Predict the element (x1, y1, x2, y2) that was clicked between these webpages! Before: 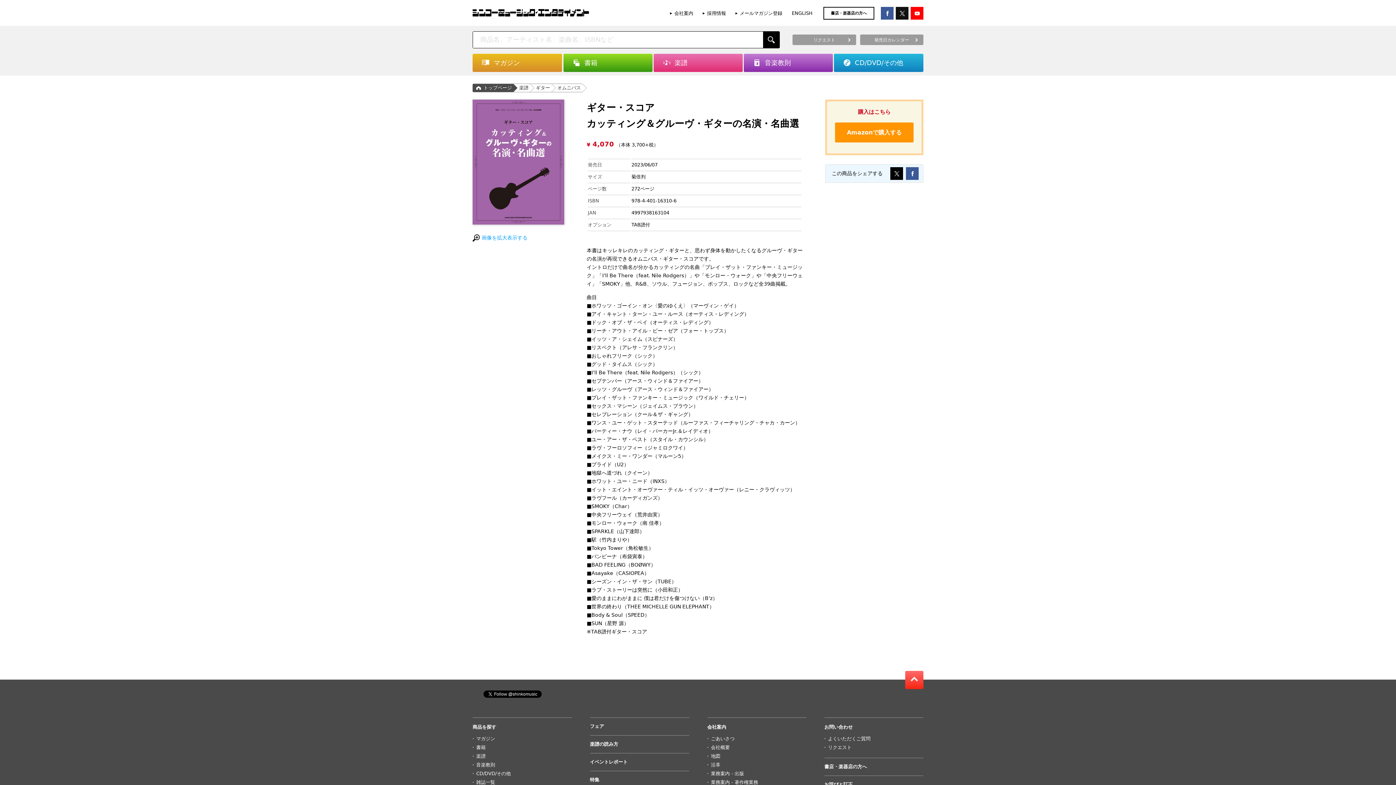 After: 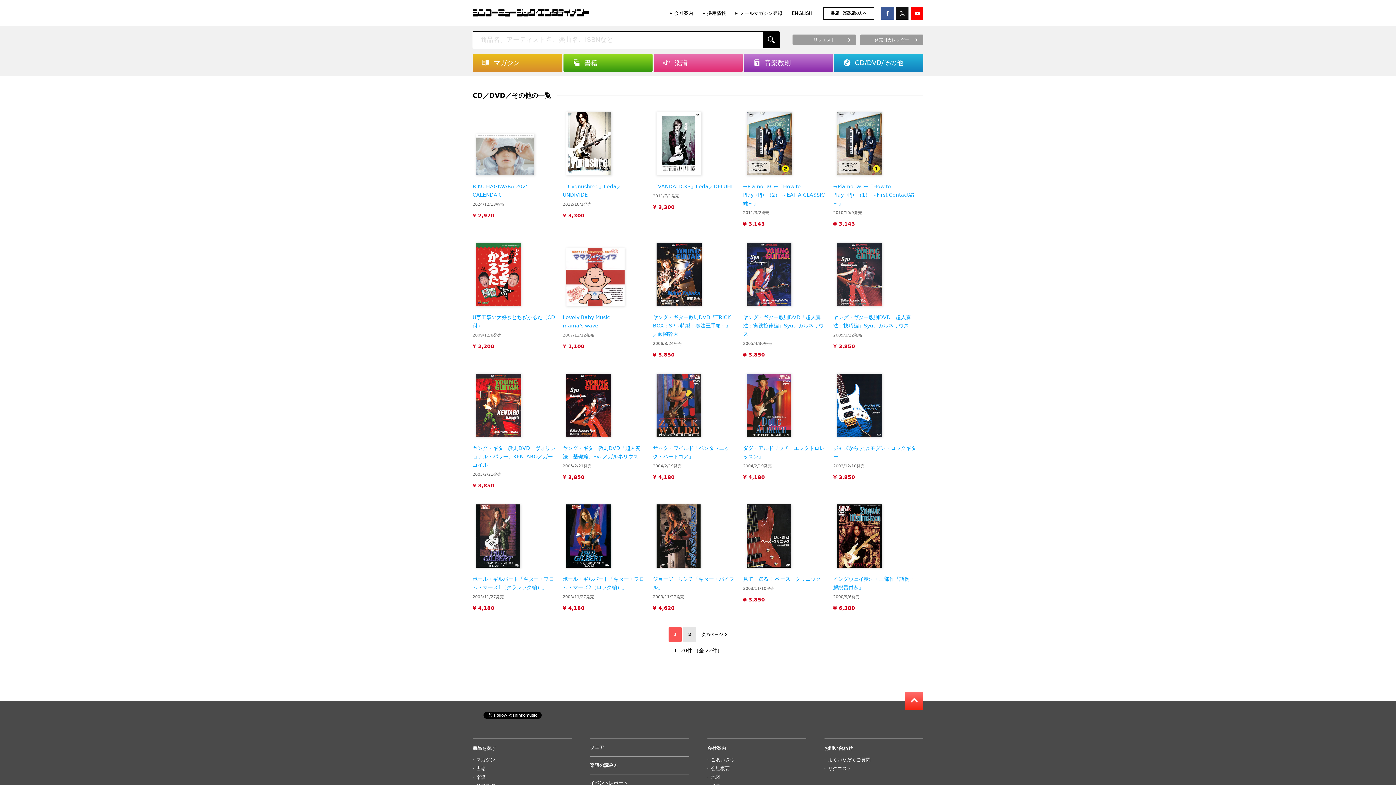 Action: label: CD/DVD/その他 bbox: (834, 53, 923, 72)